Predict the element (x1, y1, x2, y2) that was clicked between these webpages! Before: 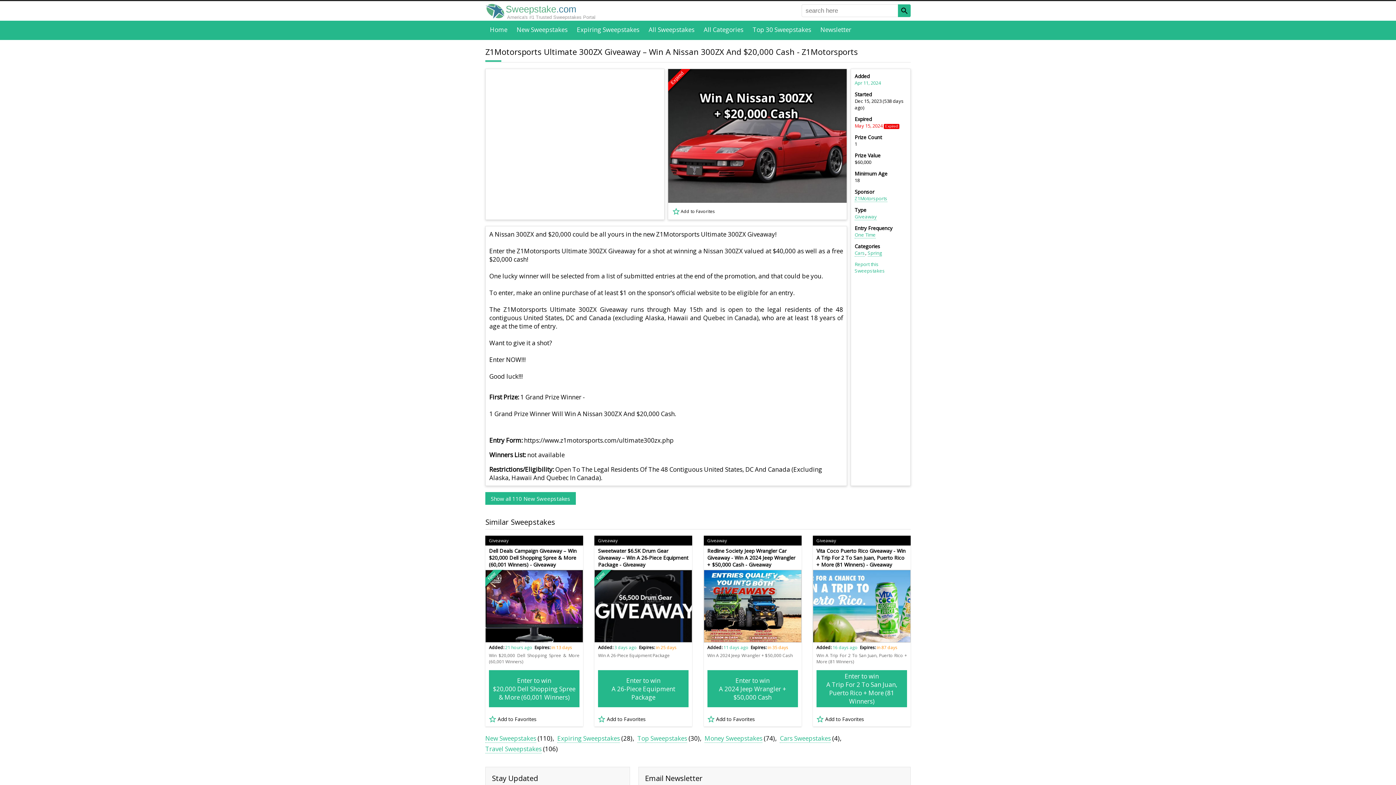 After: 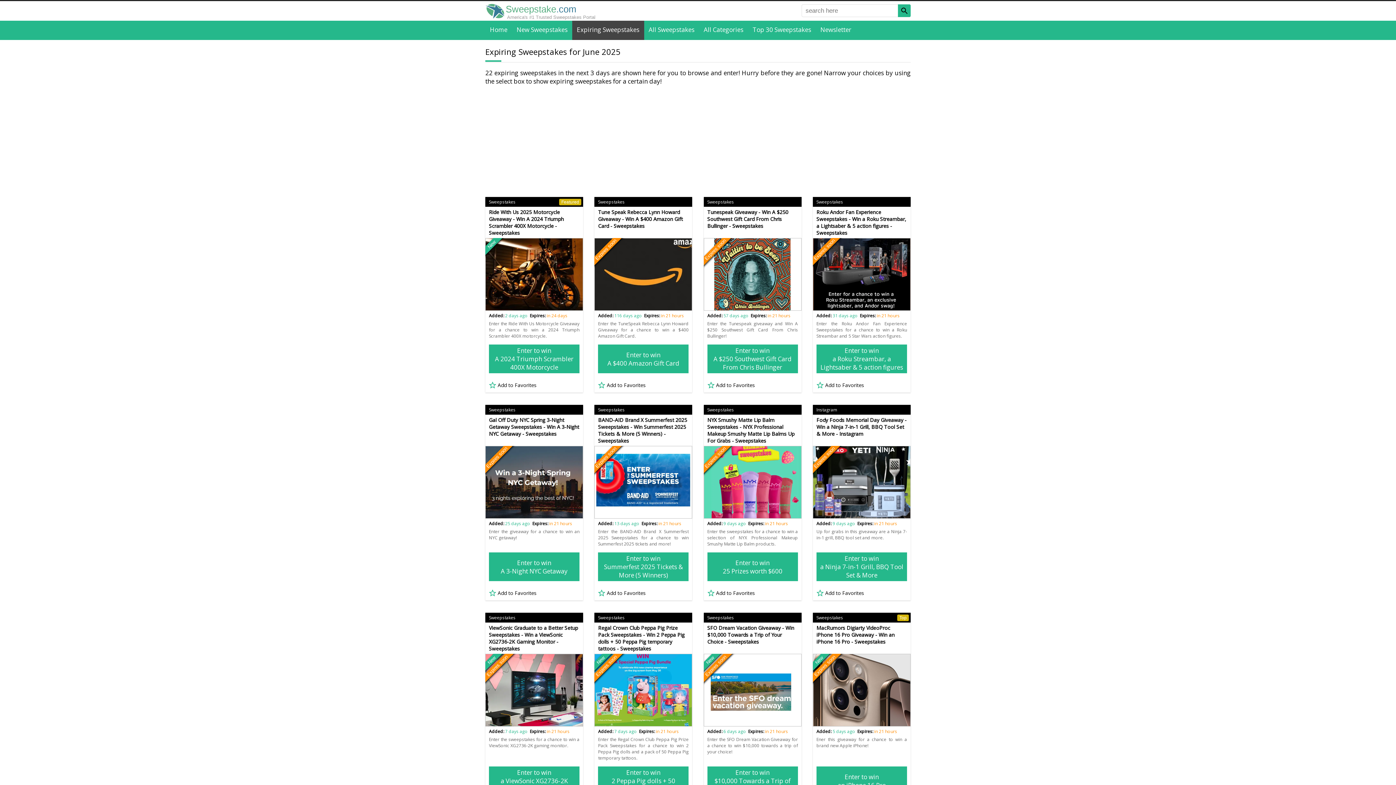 Action: label: Expiring Sweepstakes bbox: (557, 734, 620, 743)